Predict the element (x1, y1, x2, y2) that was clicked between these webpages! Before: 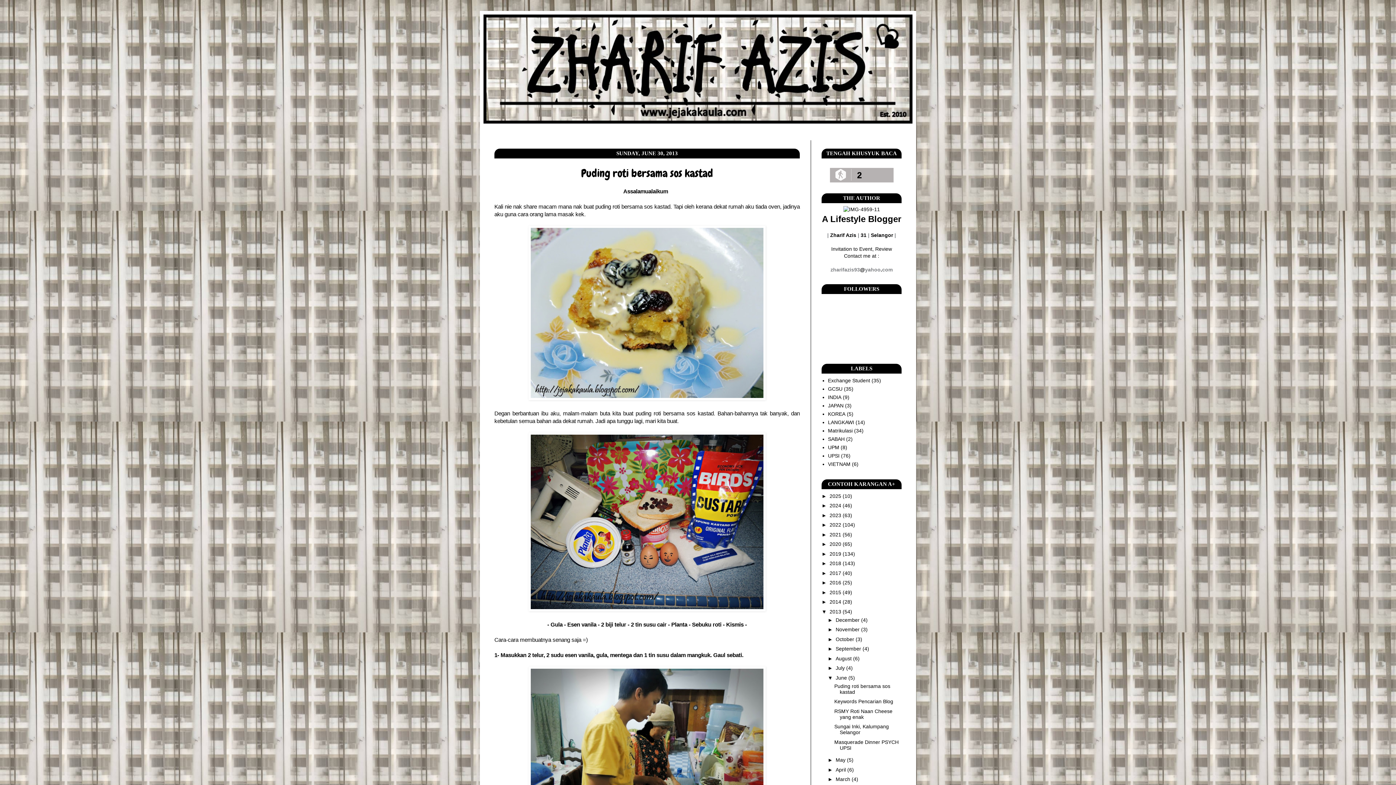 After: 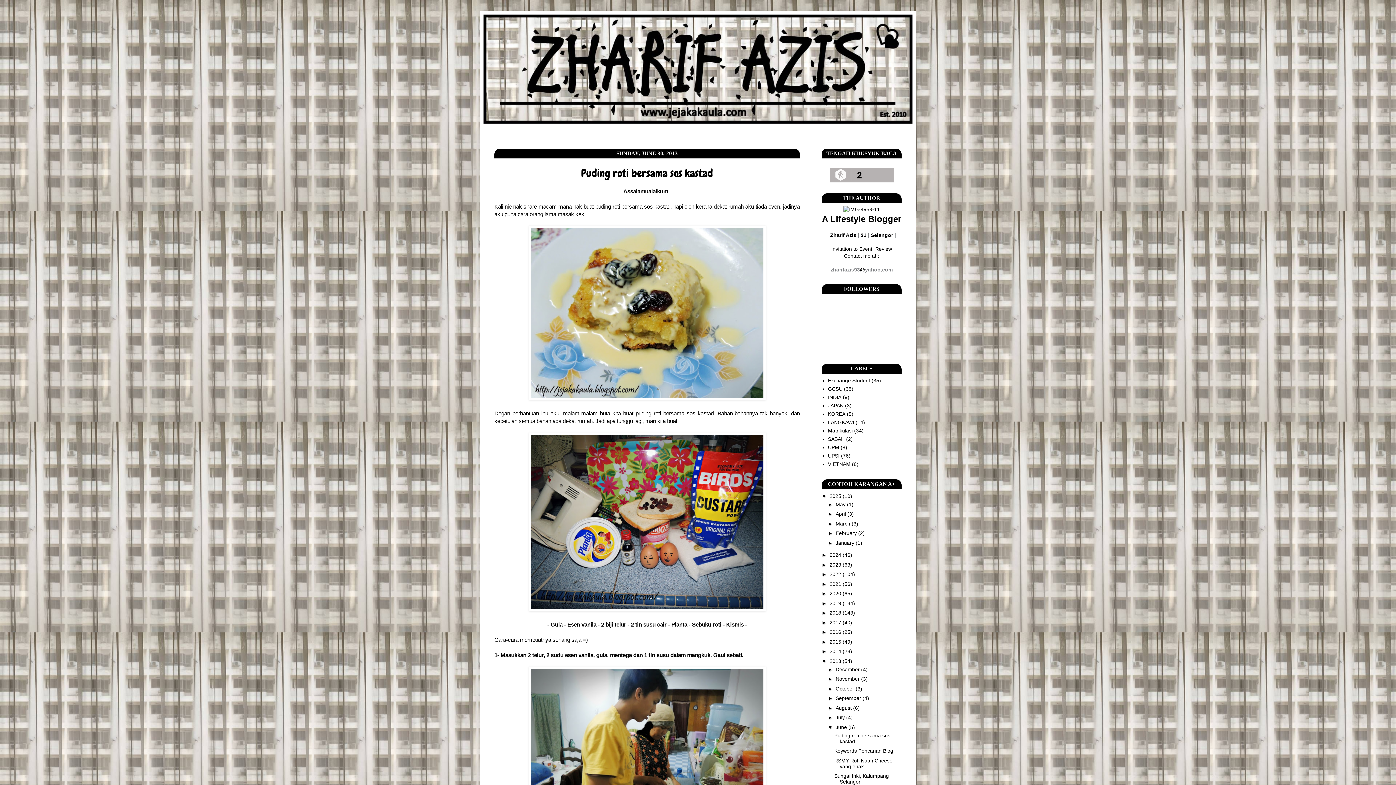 Action: label: ►   bbox: (821, 493, 829, 499)